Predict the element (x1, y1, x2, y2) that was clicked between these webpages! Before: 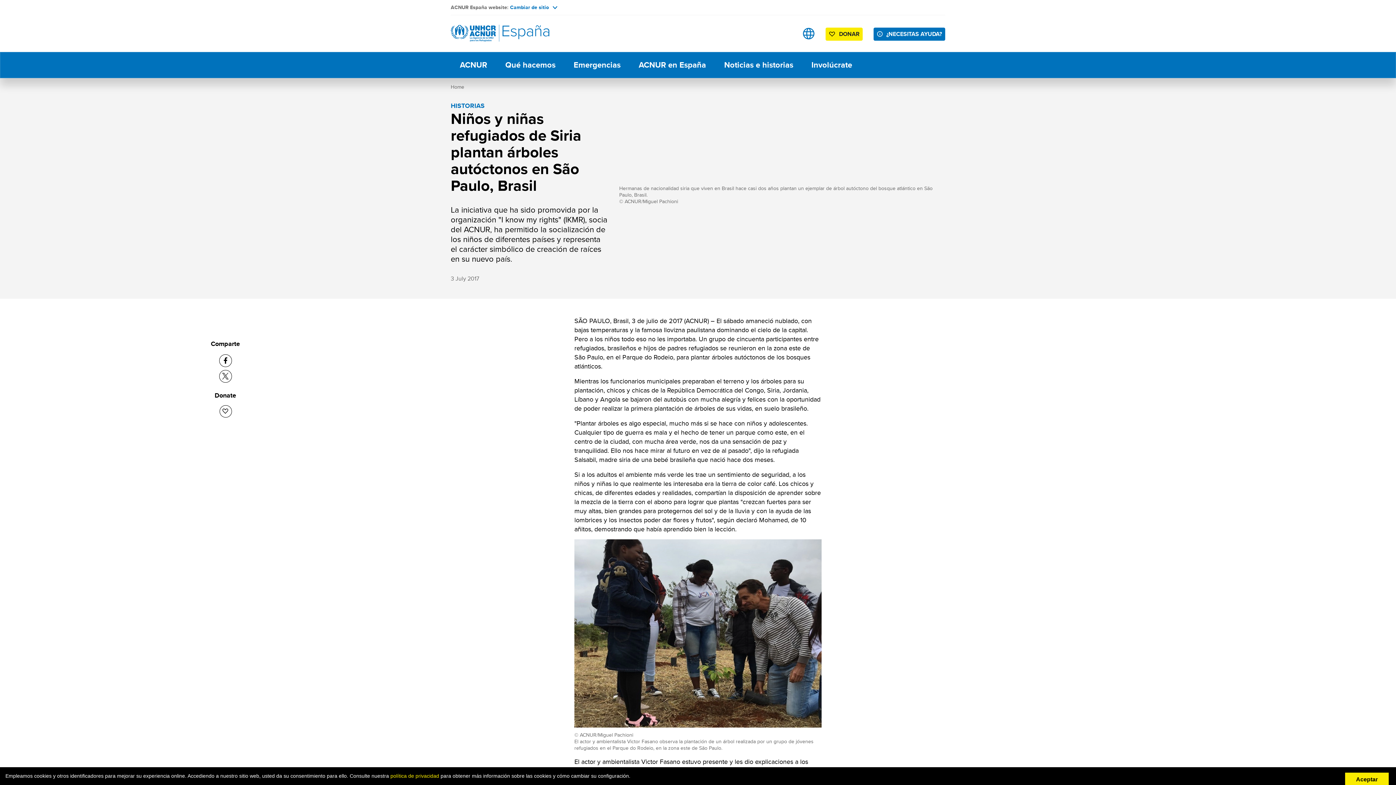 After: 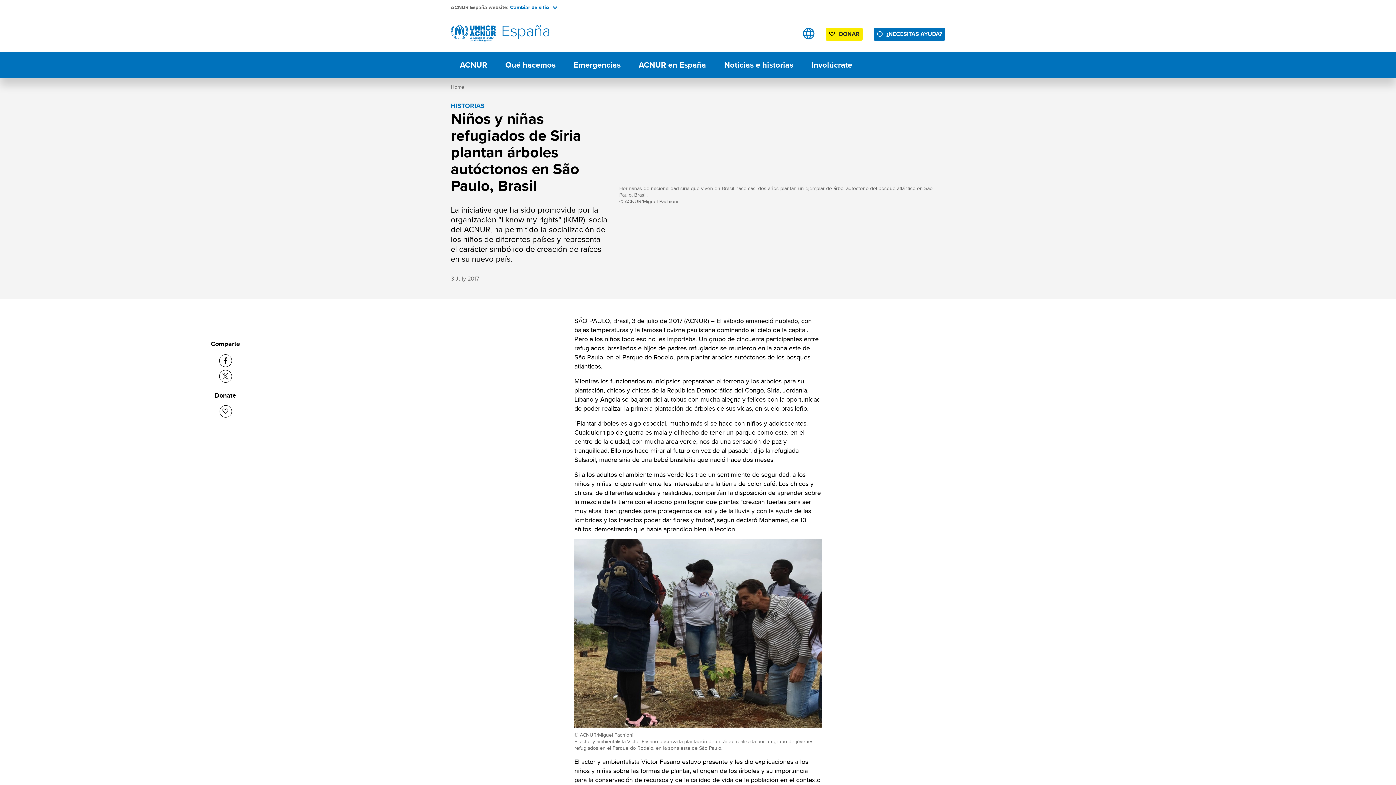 Action: label: Aceptar bbox: (1345, 773, 1389, 786)